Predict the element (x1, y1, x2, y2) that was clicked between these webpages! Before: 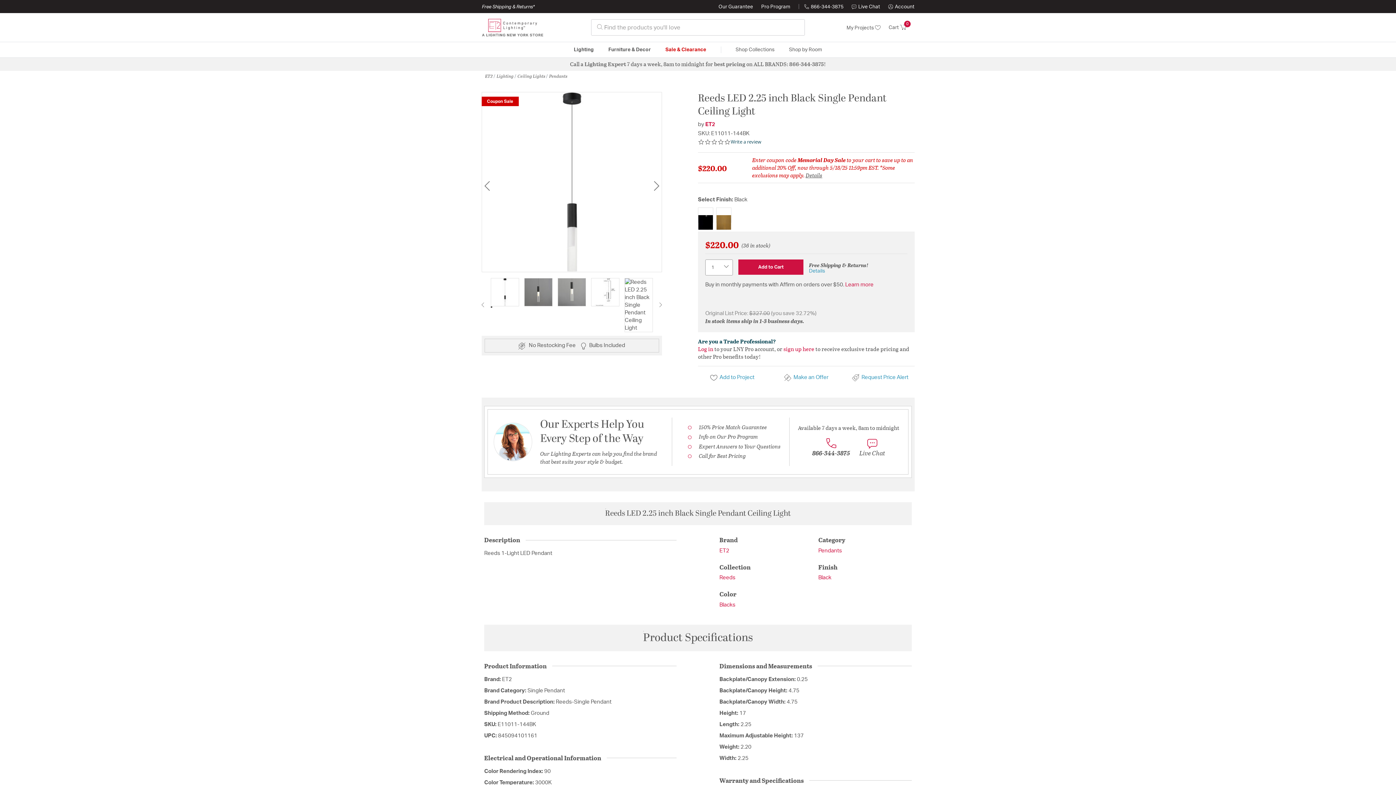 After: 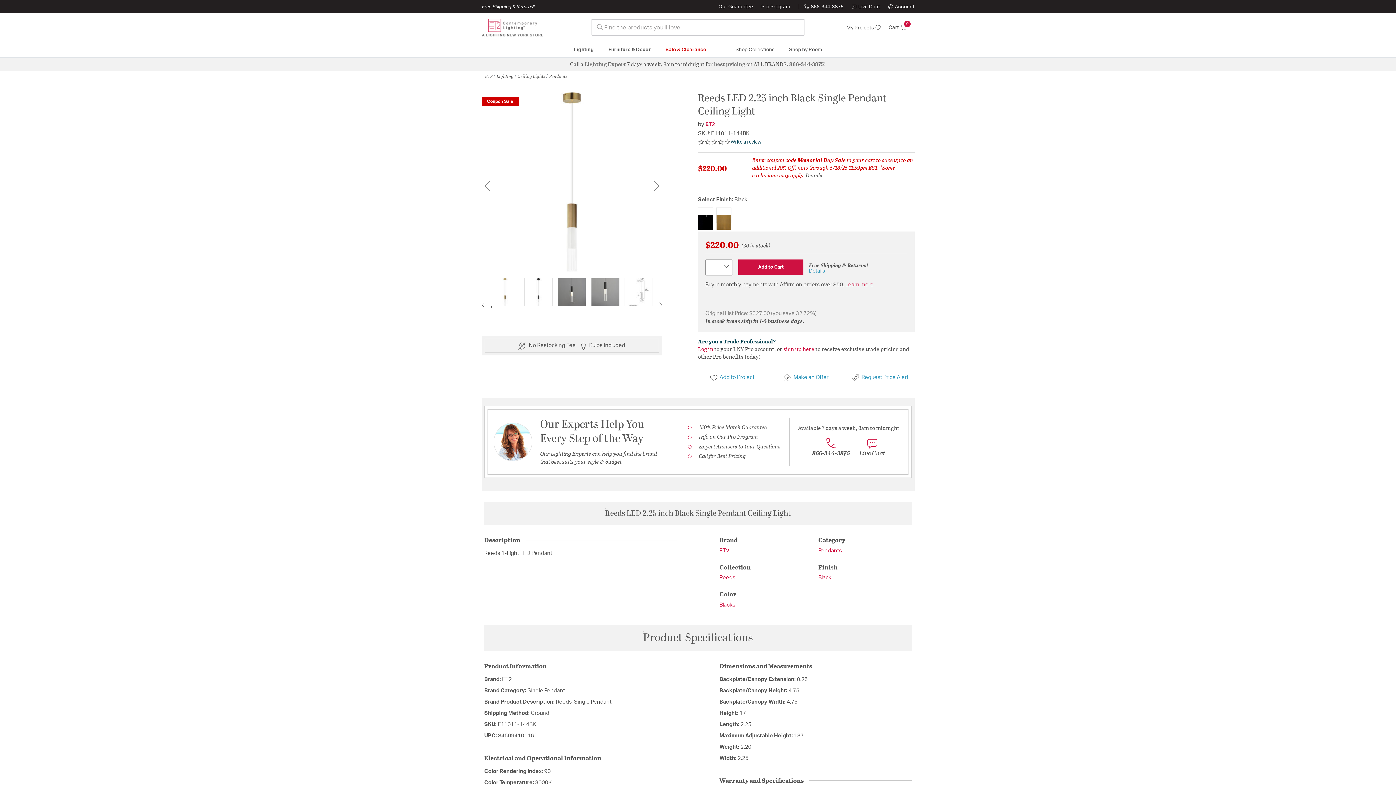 Action: label: Previous bbox: (481, 302, 484, 307)